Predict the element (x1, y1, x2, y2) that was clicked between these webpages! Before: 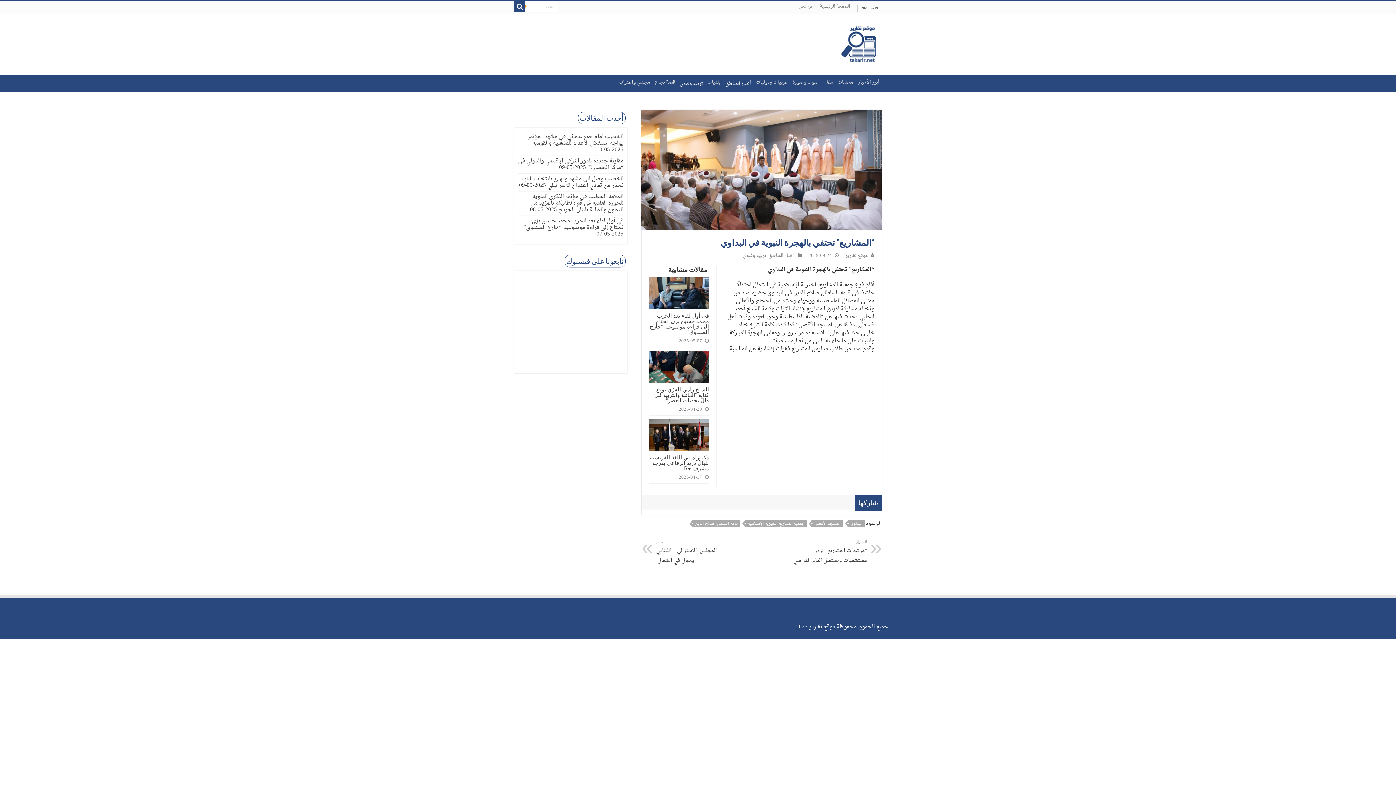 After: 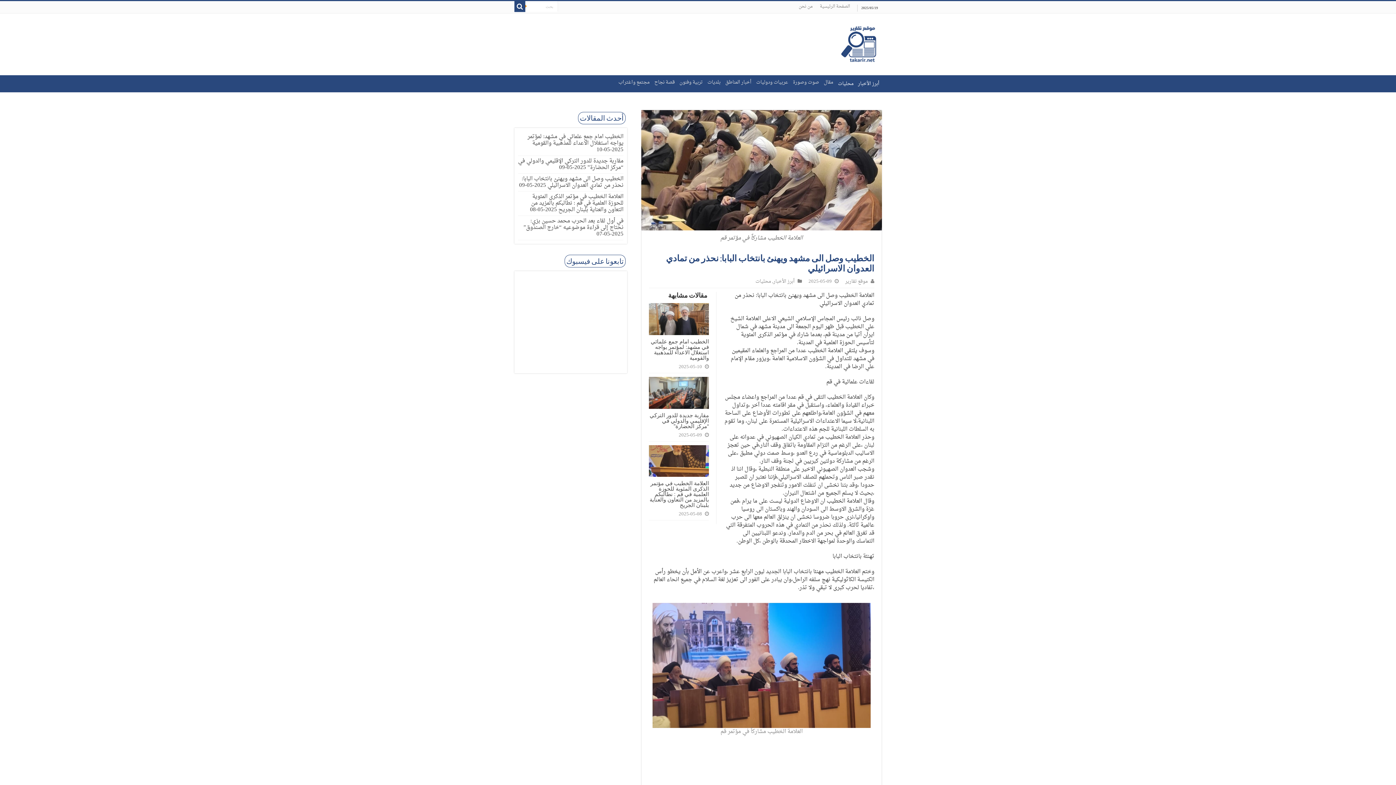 Action: bbox: (521, 173, 623, 191) label: الخطيب وصل الى مشهد ويهنئ بانتخاب البابا: نحذر من تمادي العدوان الاسرائيلي